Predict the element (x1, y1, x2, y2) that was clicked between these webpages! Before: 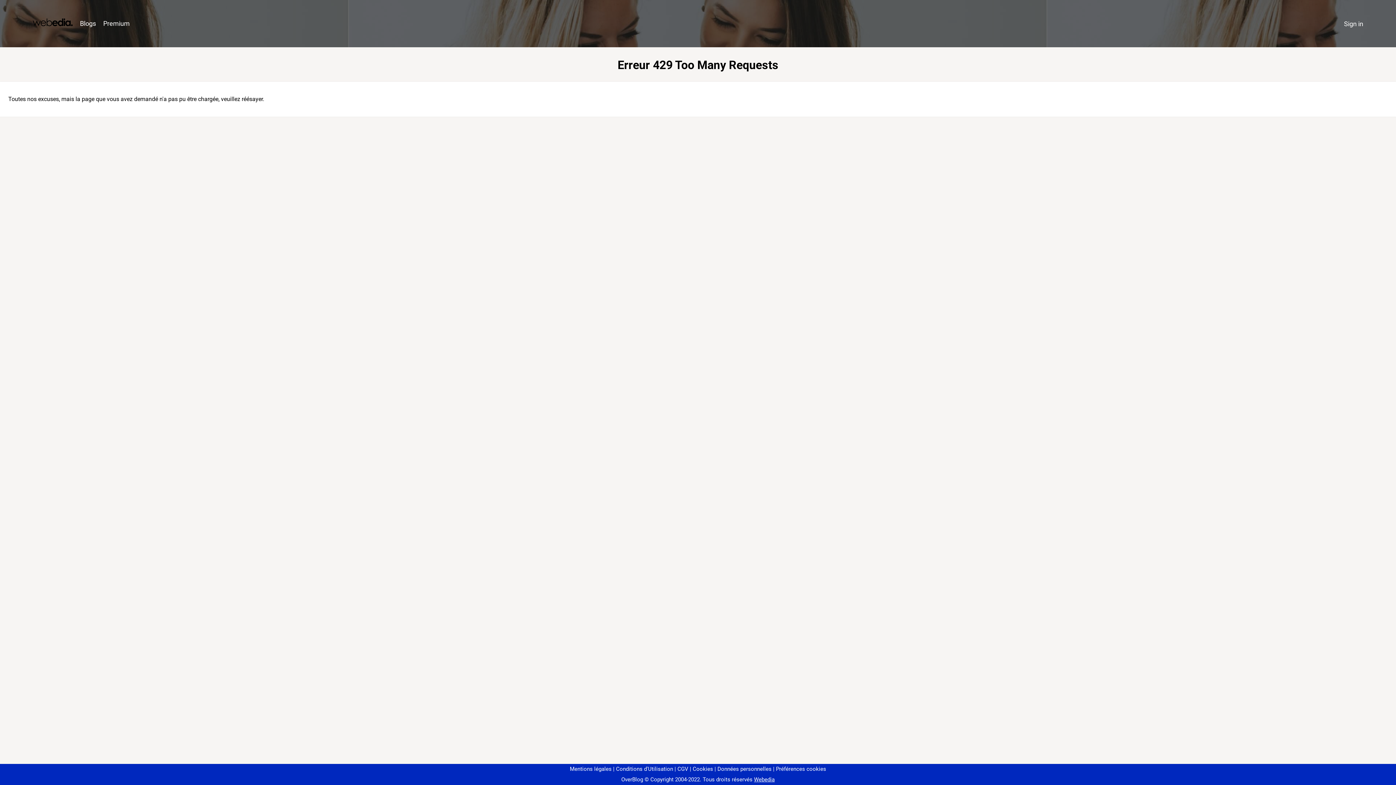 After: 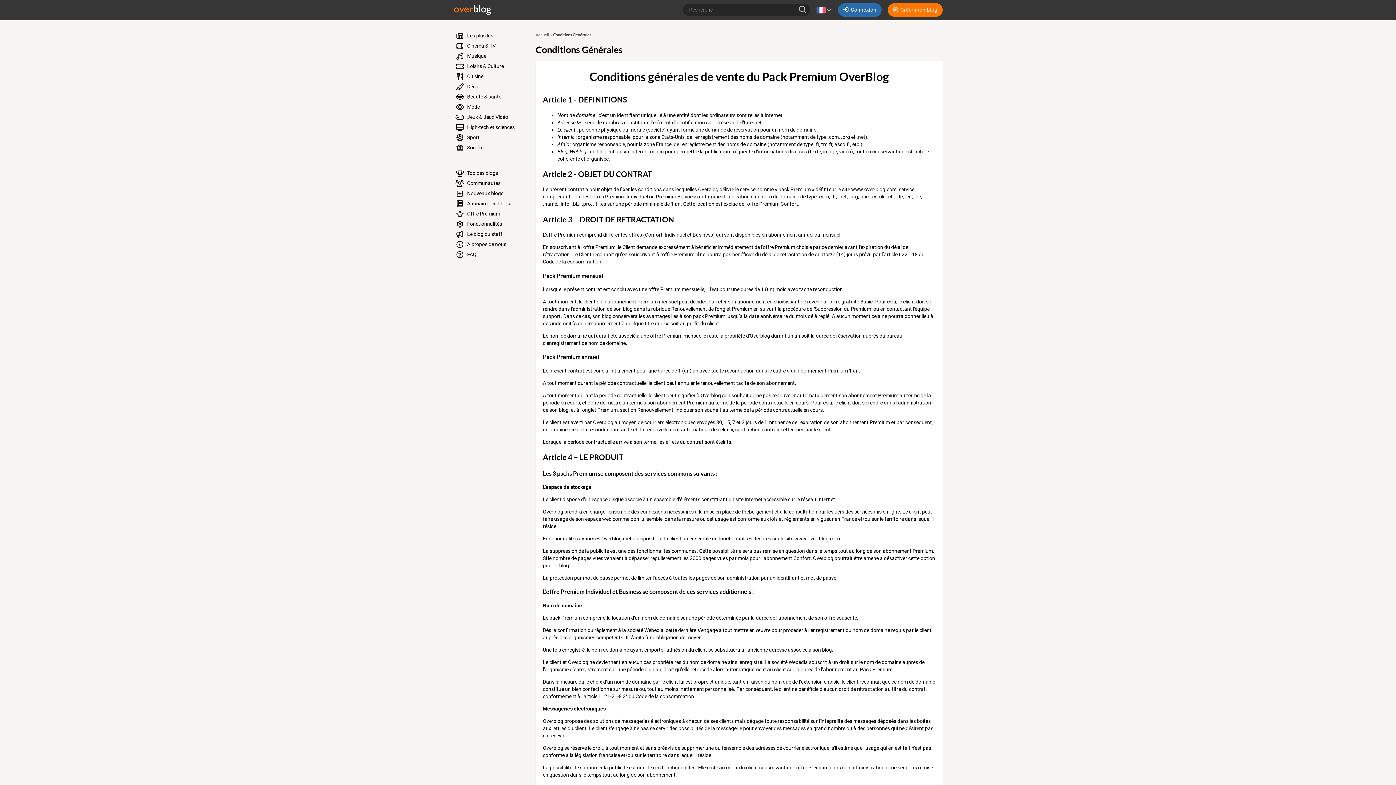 Action: bbox: (674, 766, 688, 772) label: CGV